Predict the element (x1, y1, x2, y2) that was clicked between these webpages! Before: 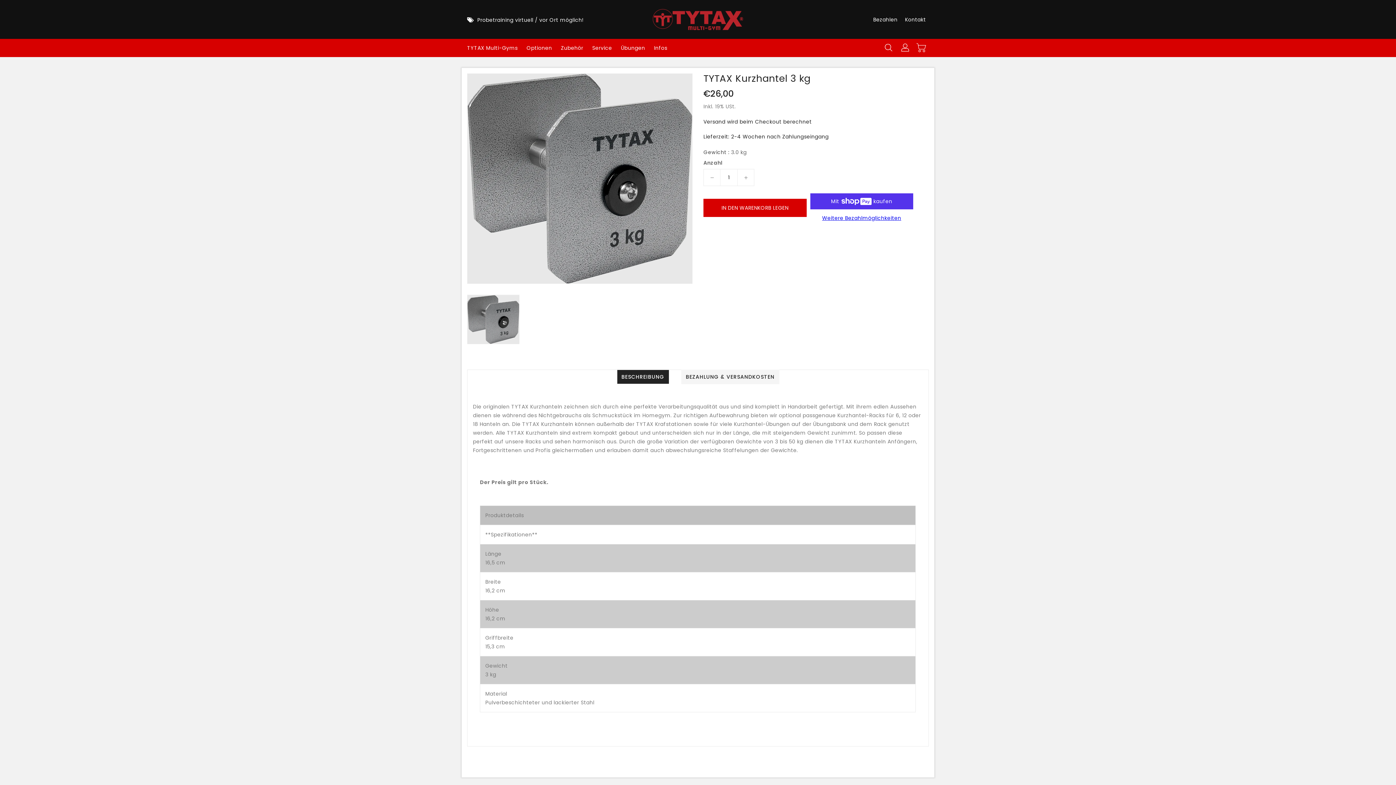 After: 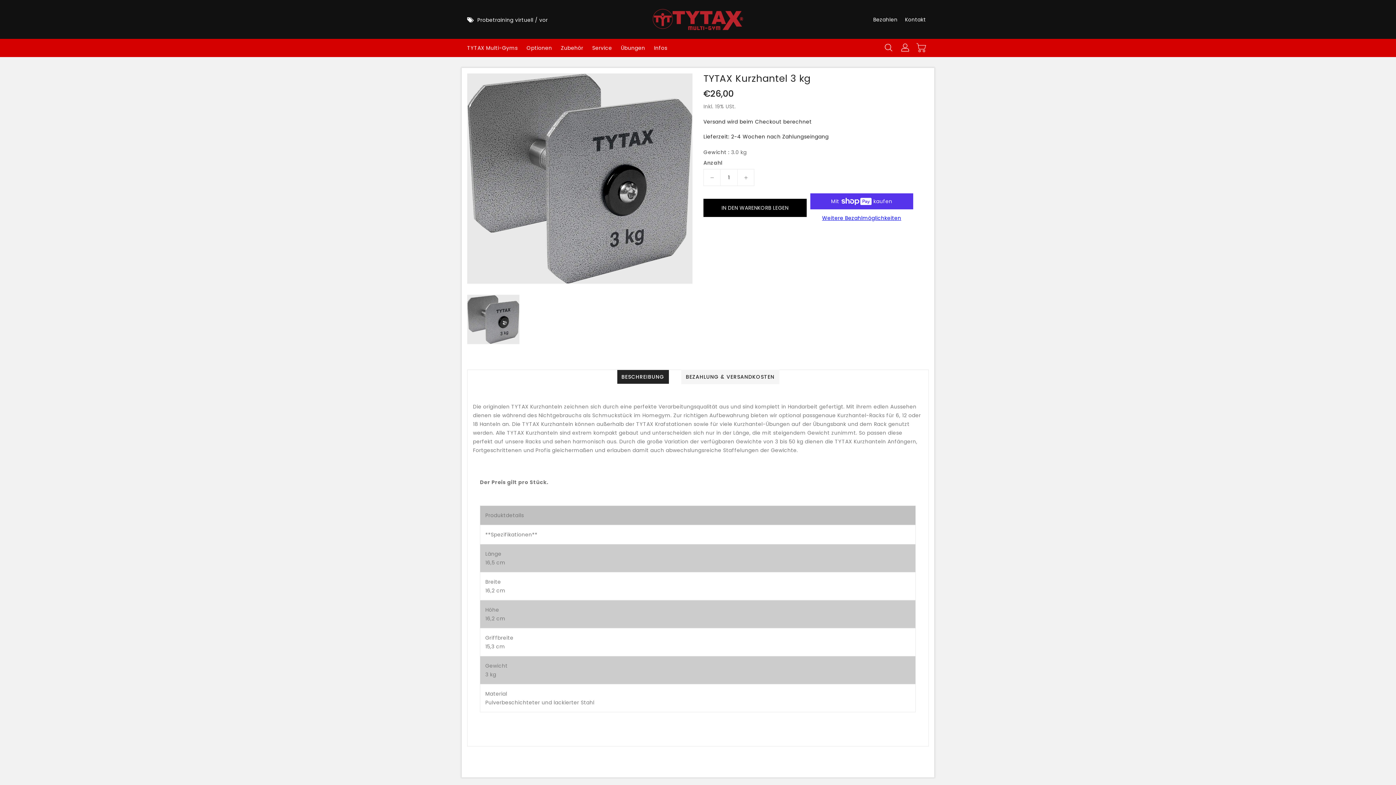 Action: bbox: (703, 198, 806, 216) label: IN DEN WARENKORB LEGEN